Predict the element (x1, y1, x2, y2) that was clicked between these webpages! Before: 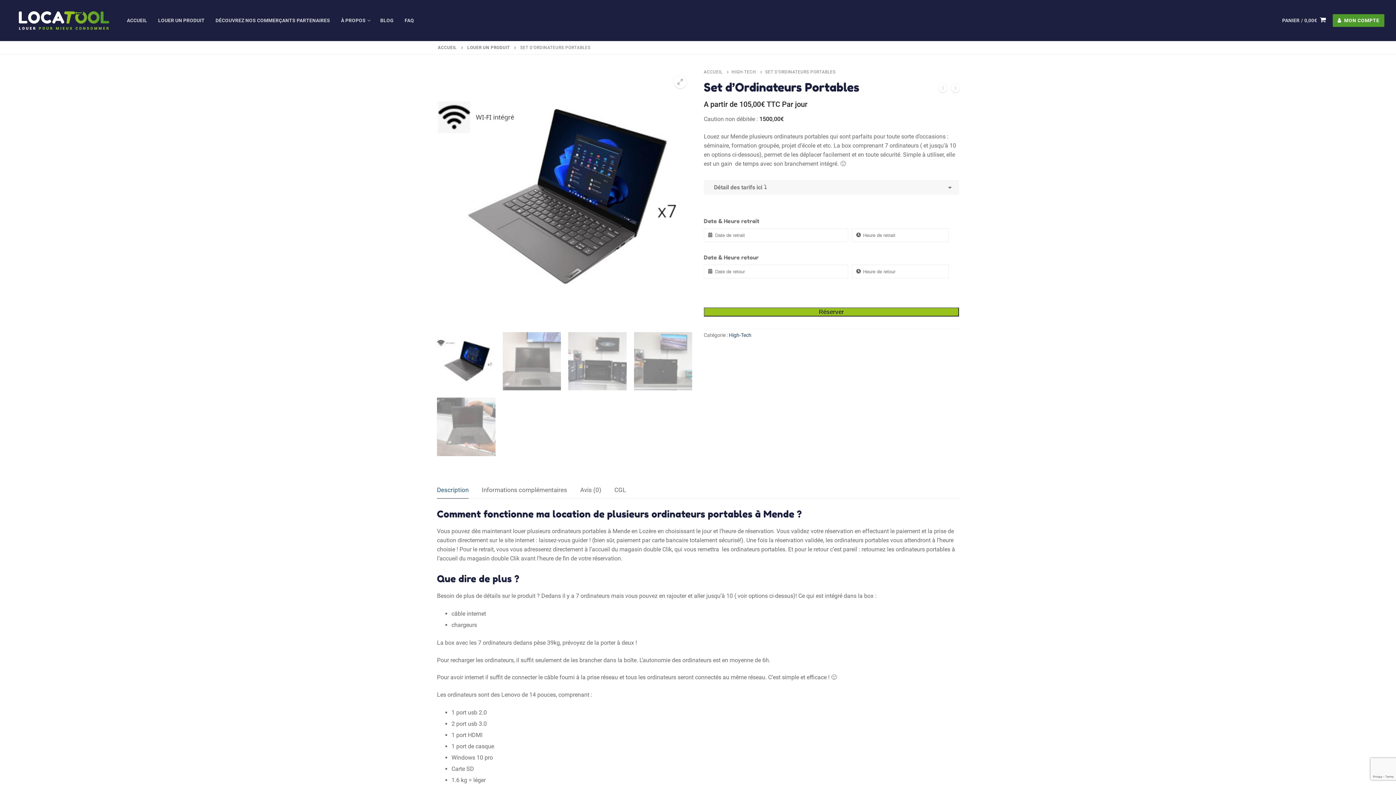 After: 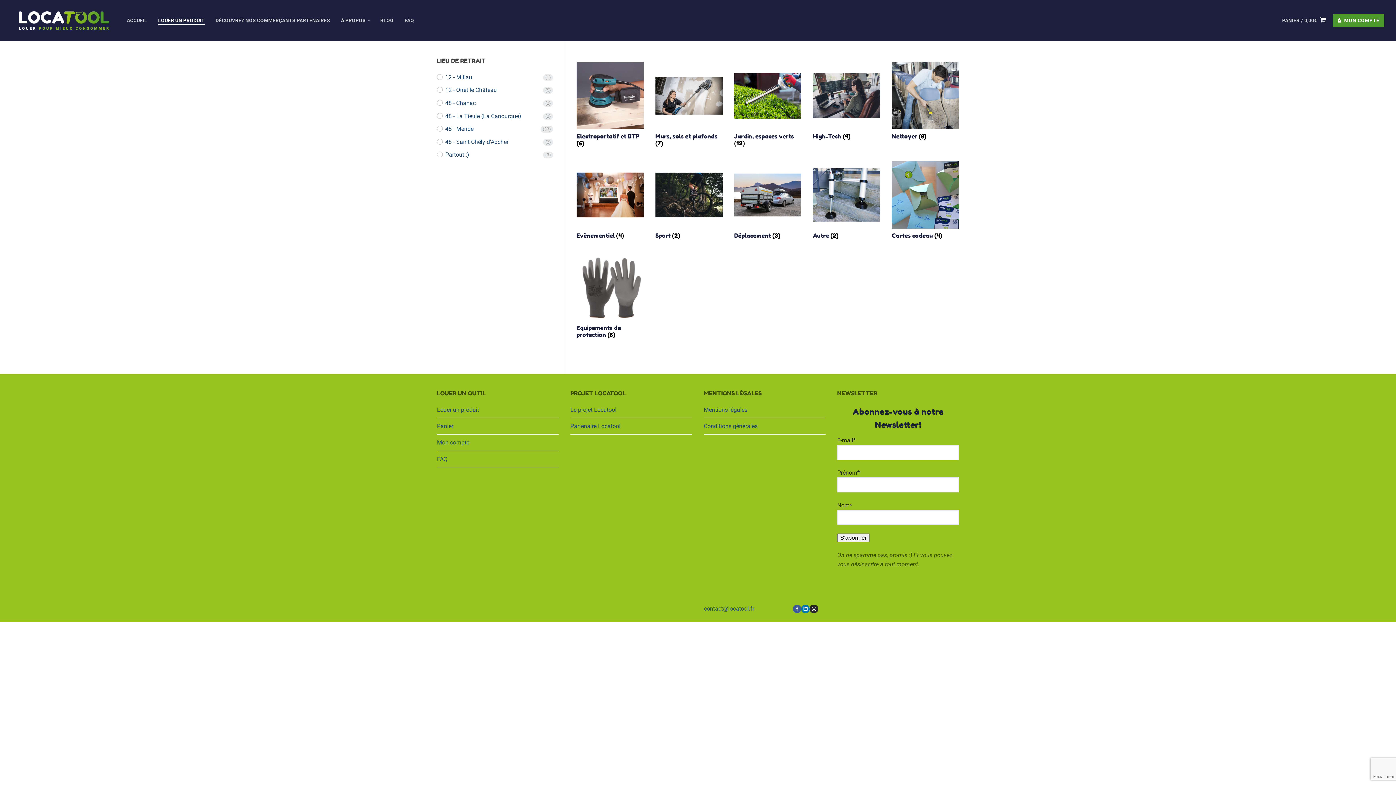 Action: bbox: (467, 45, 510, 50) label: LOUER UN PRODUIT